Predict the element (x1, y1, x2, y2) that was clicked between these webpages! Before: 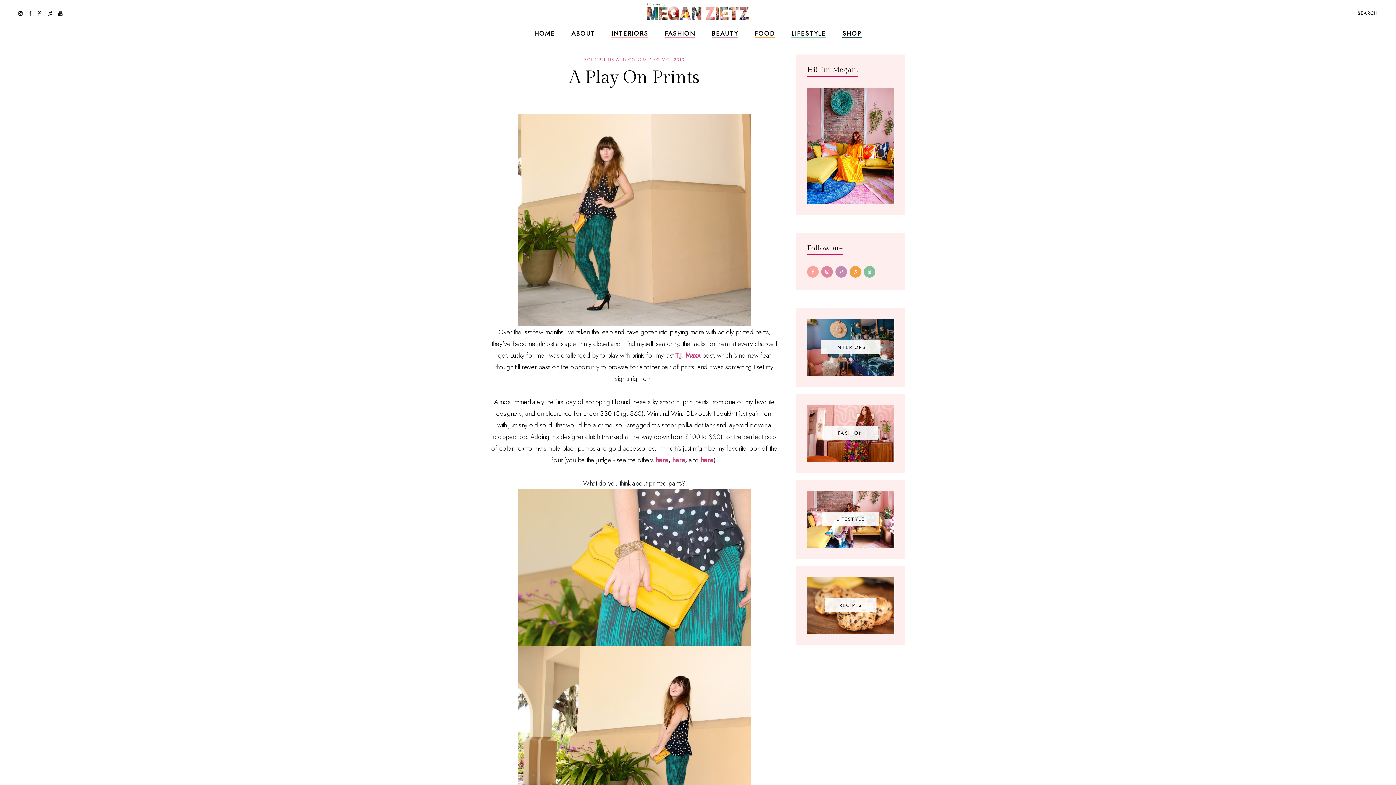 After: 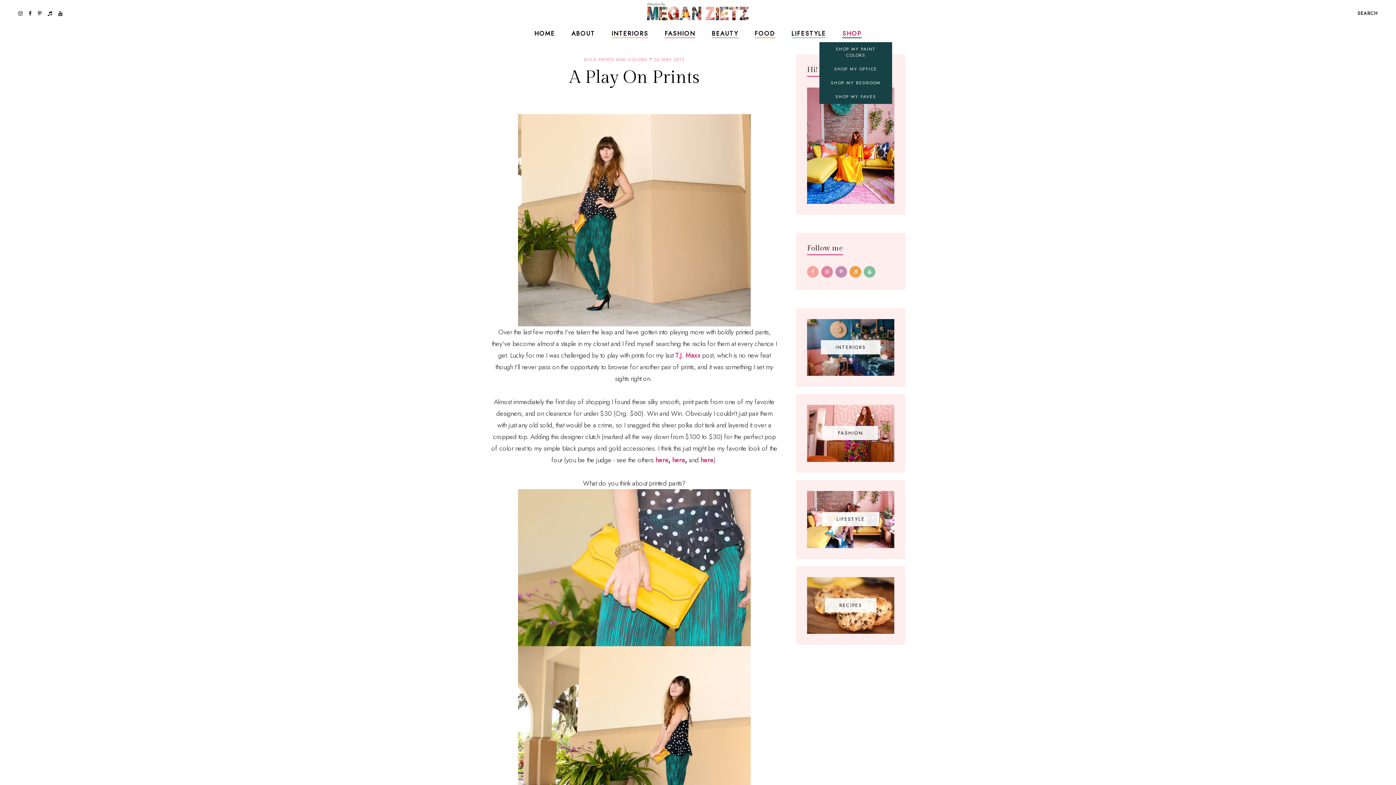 Action: bbox: (842, 29, 861, 37) label: SHOP